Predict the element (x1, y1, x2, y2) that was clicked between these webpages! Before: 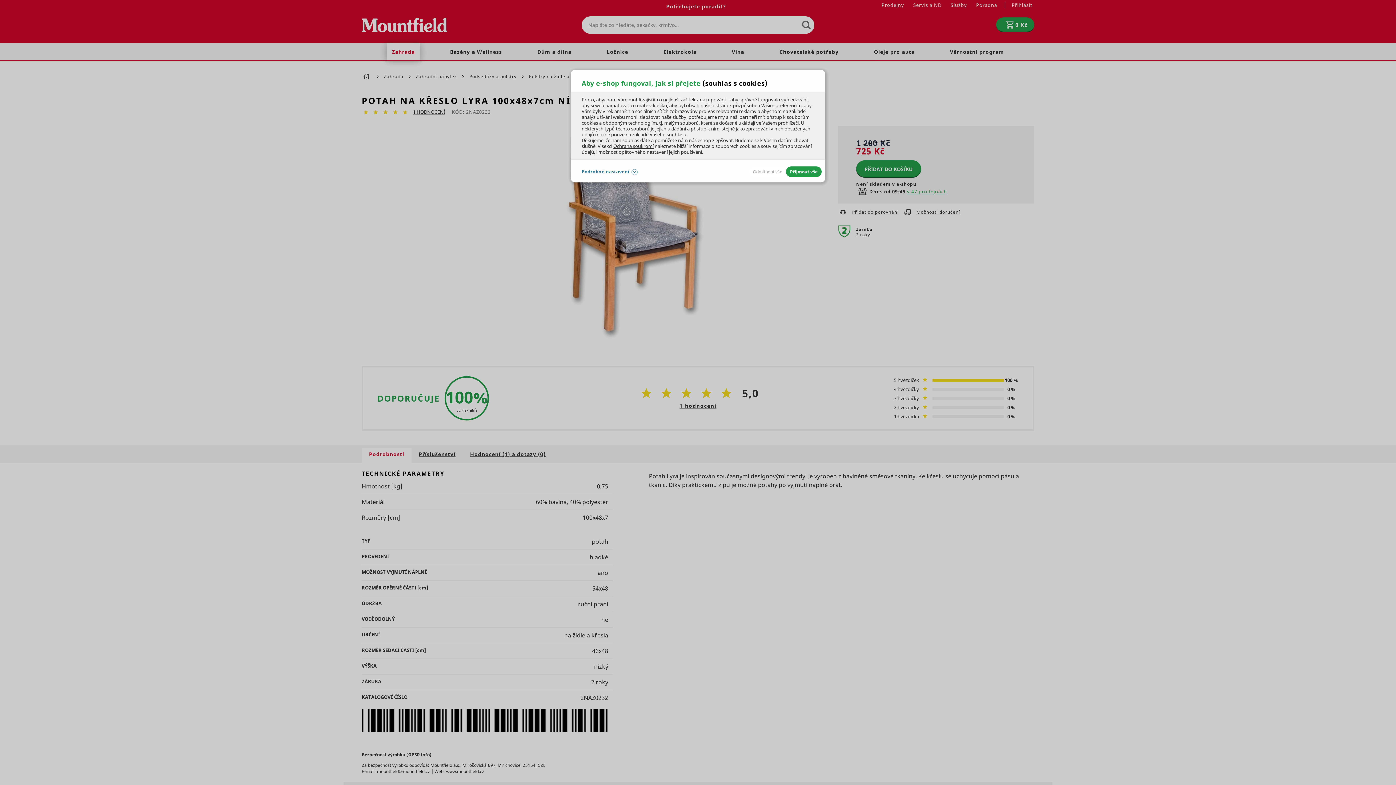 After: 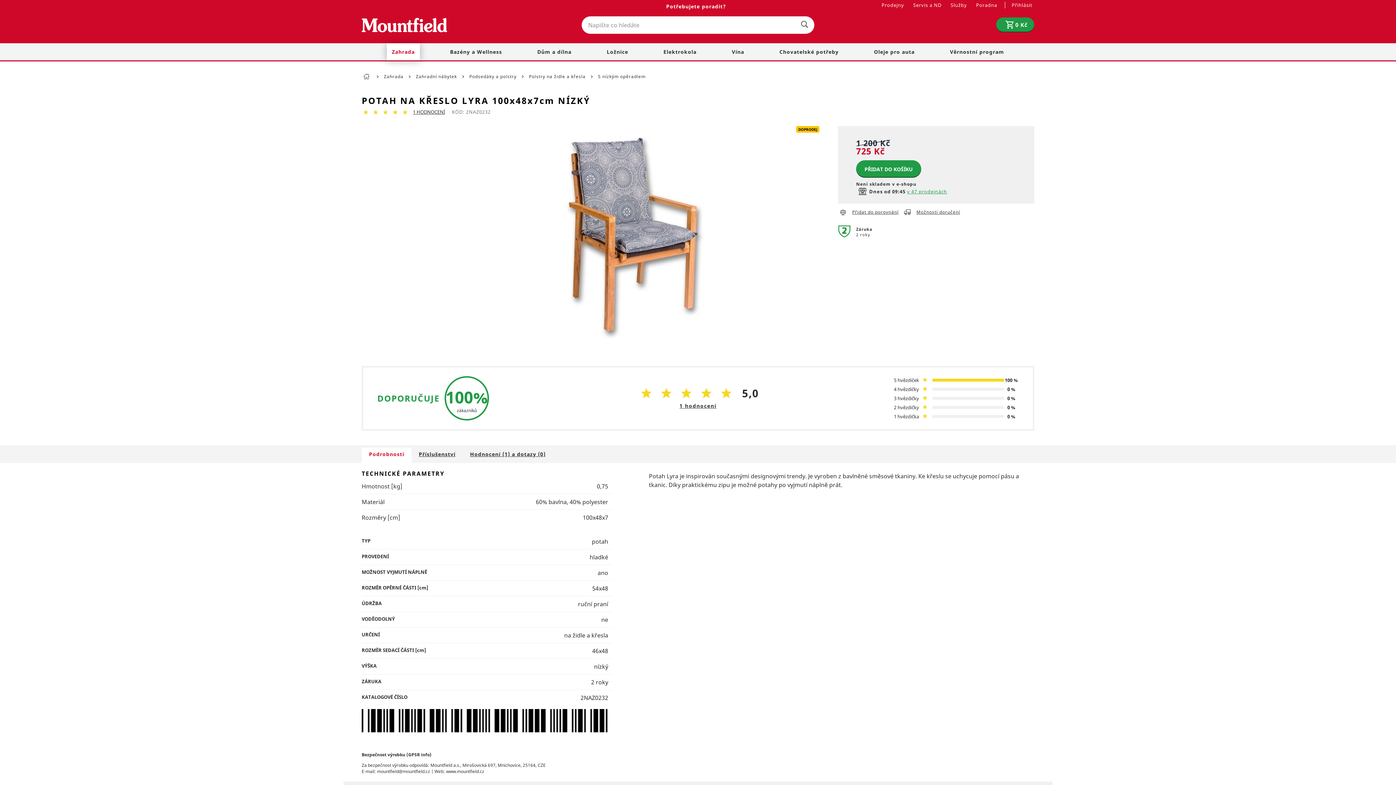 Action: bbox: (786, 166, 821, 177) label: Přijmout vše